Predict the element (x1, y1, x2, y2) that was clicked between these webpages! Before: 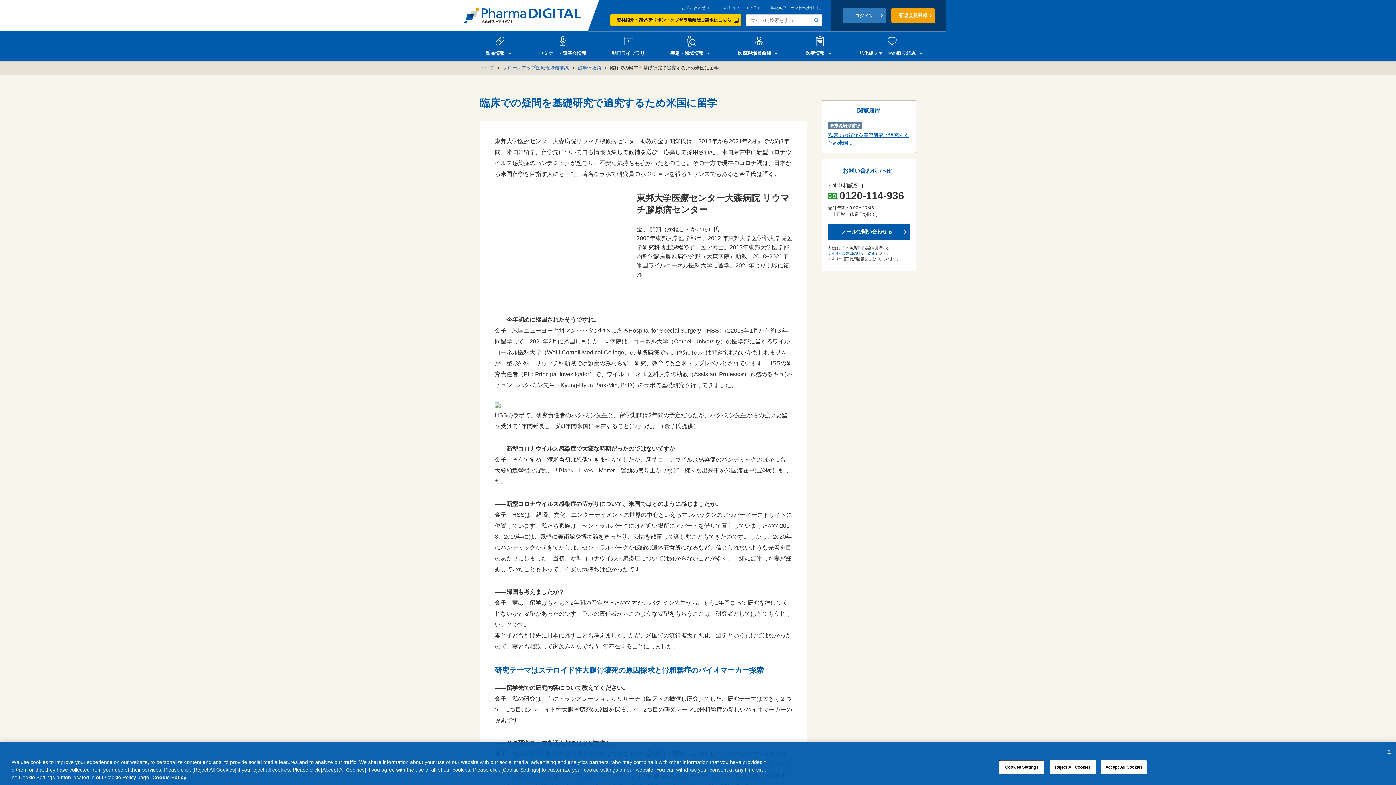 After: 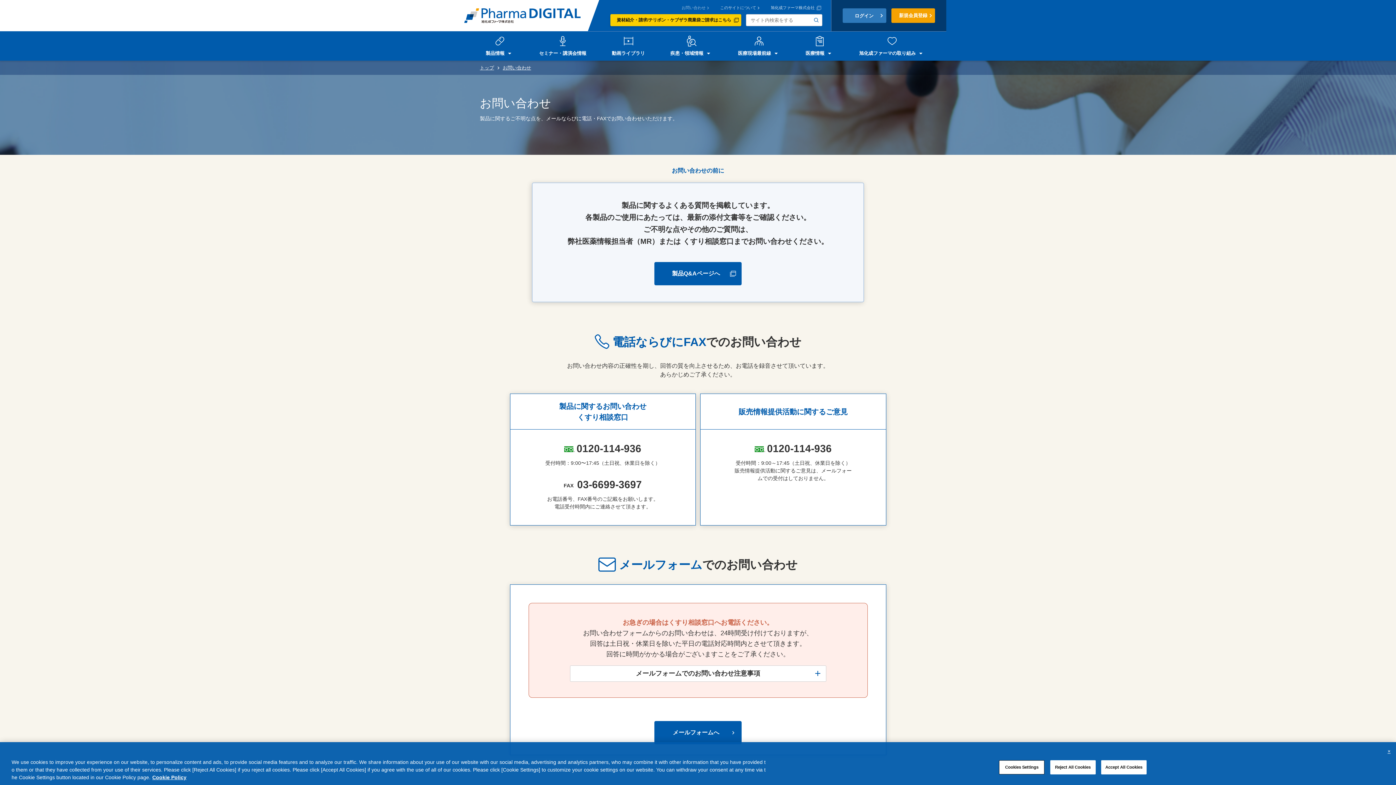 Action: label: お問い合わせ bbox: (681, 5, 710, 9)